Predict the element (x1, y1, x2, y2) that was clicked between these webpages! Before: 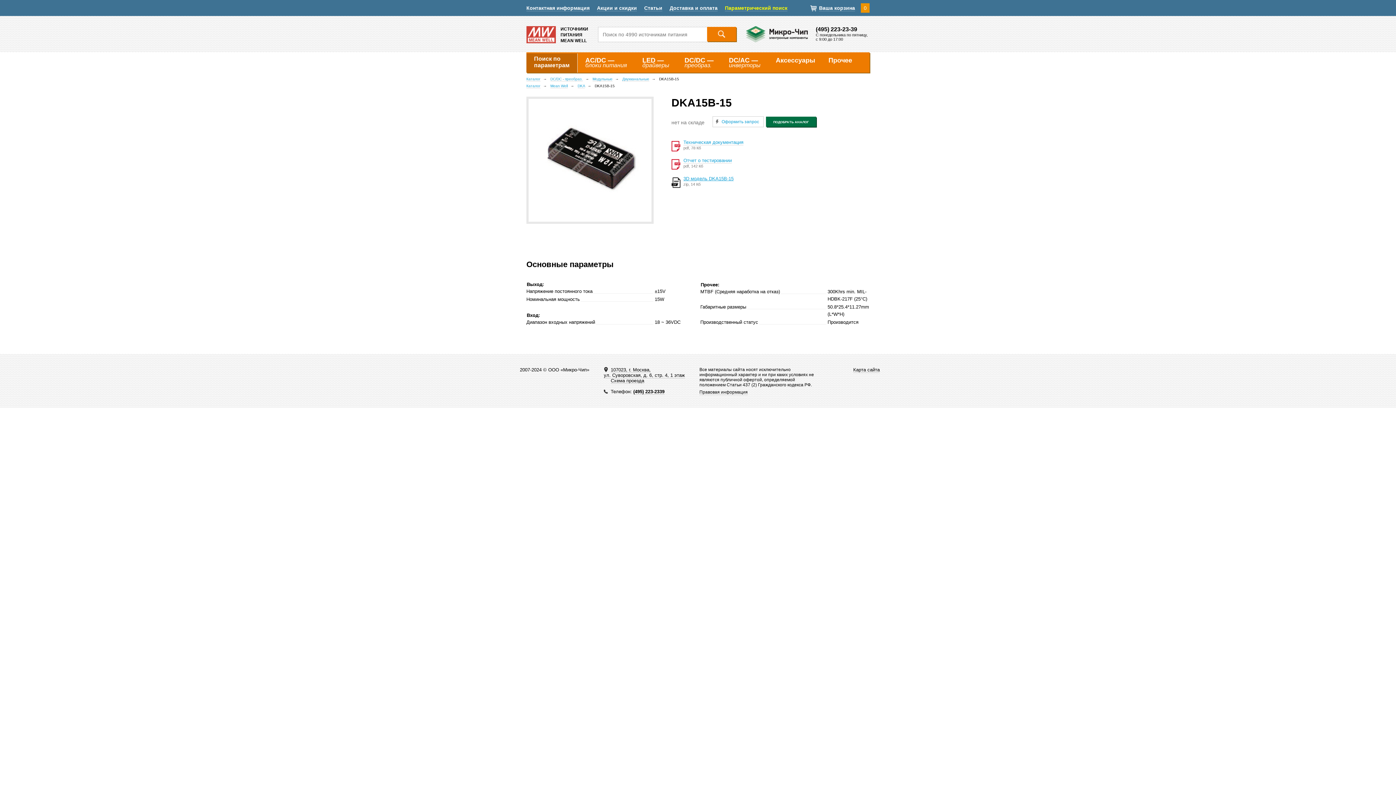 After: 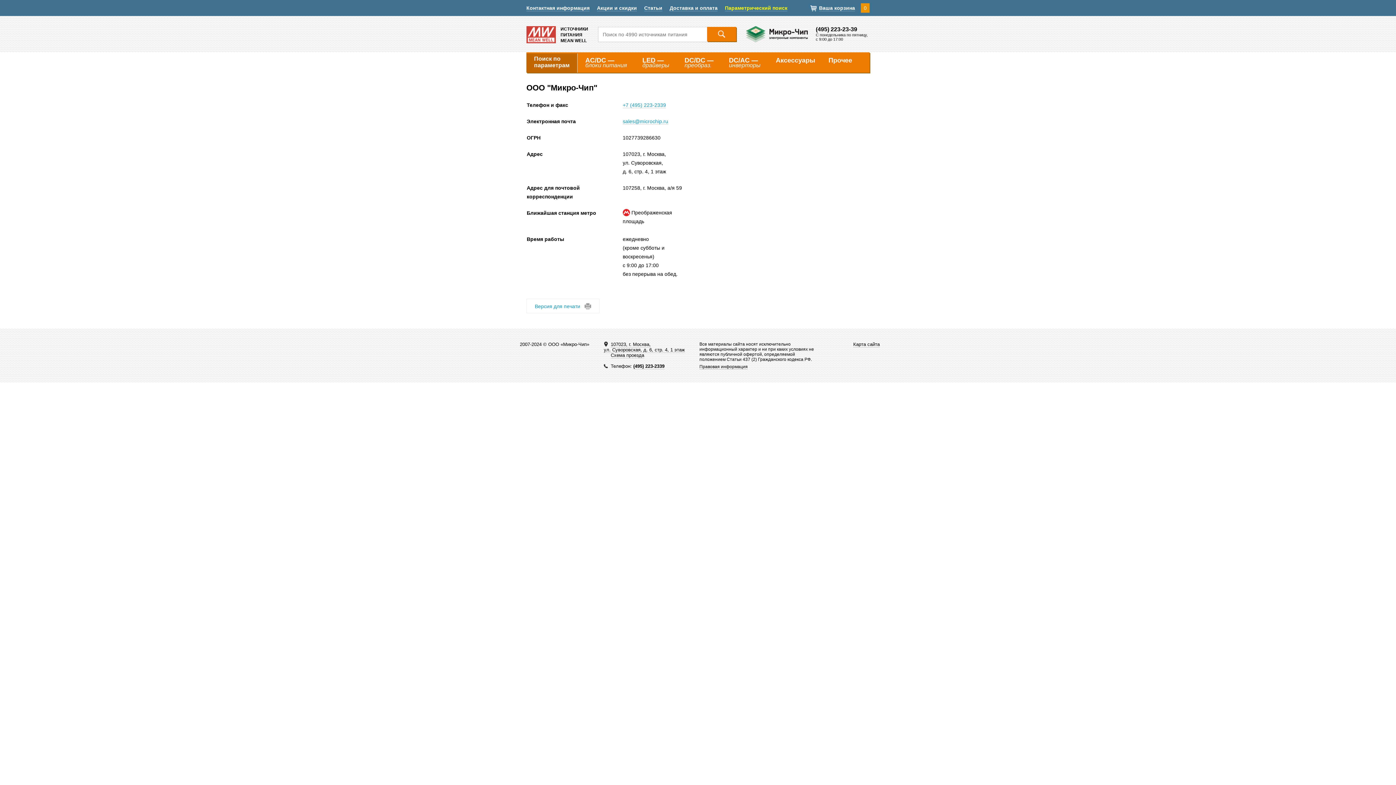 Action: label: Схема проезда bbox: (610, 378, 644, 383)